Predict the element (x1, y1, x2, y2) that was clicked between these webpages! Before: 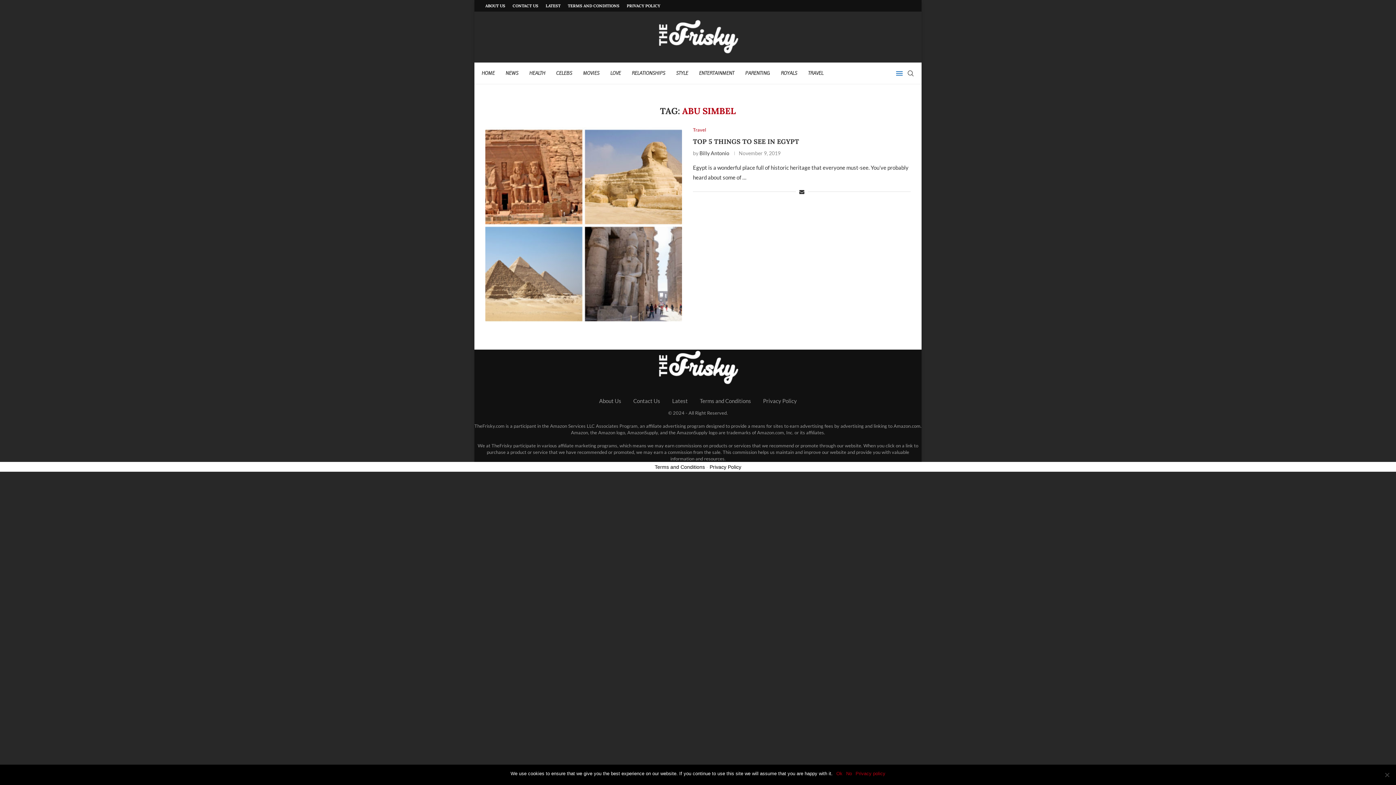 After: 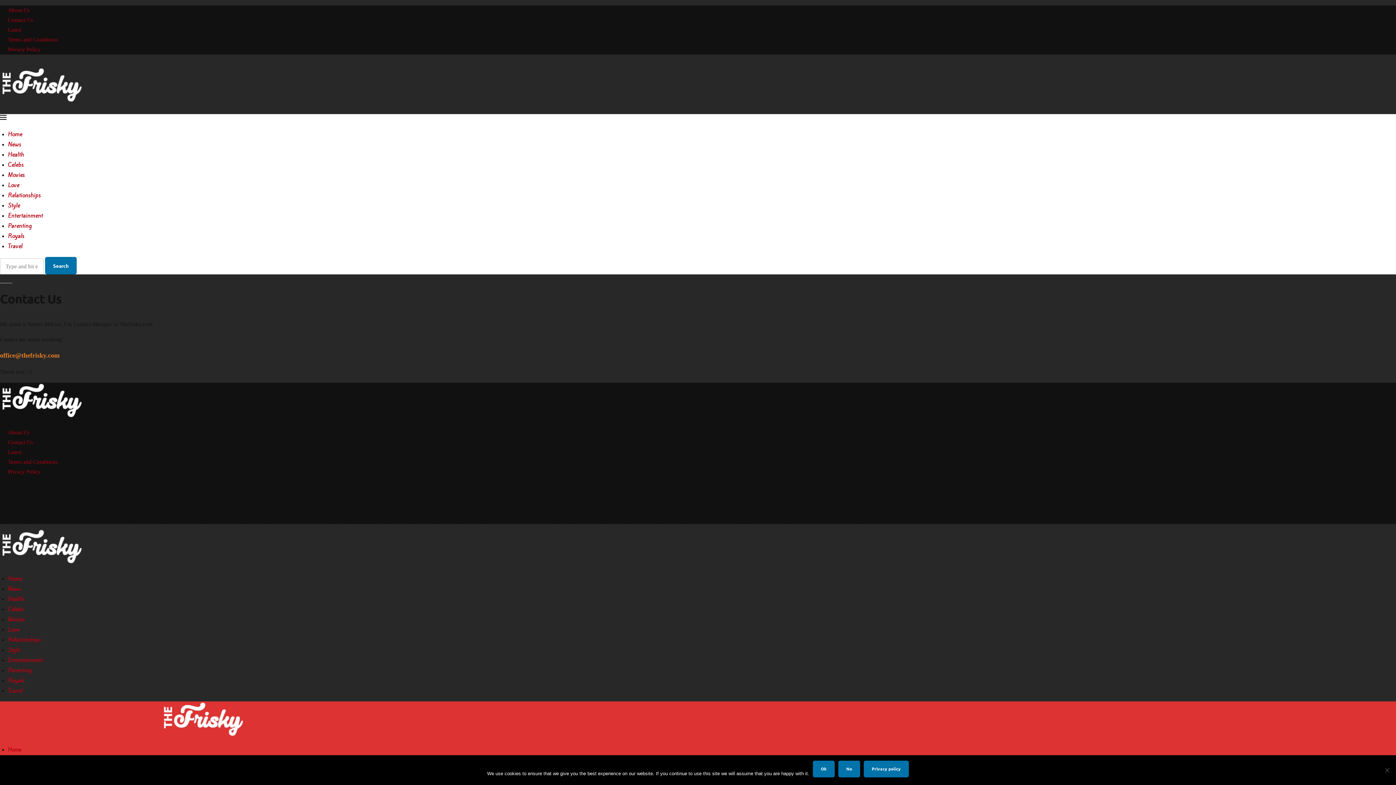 Action: bbox: (512, 0, 538, 11) label: CONTACT US